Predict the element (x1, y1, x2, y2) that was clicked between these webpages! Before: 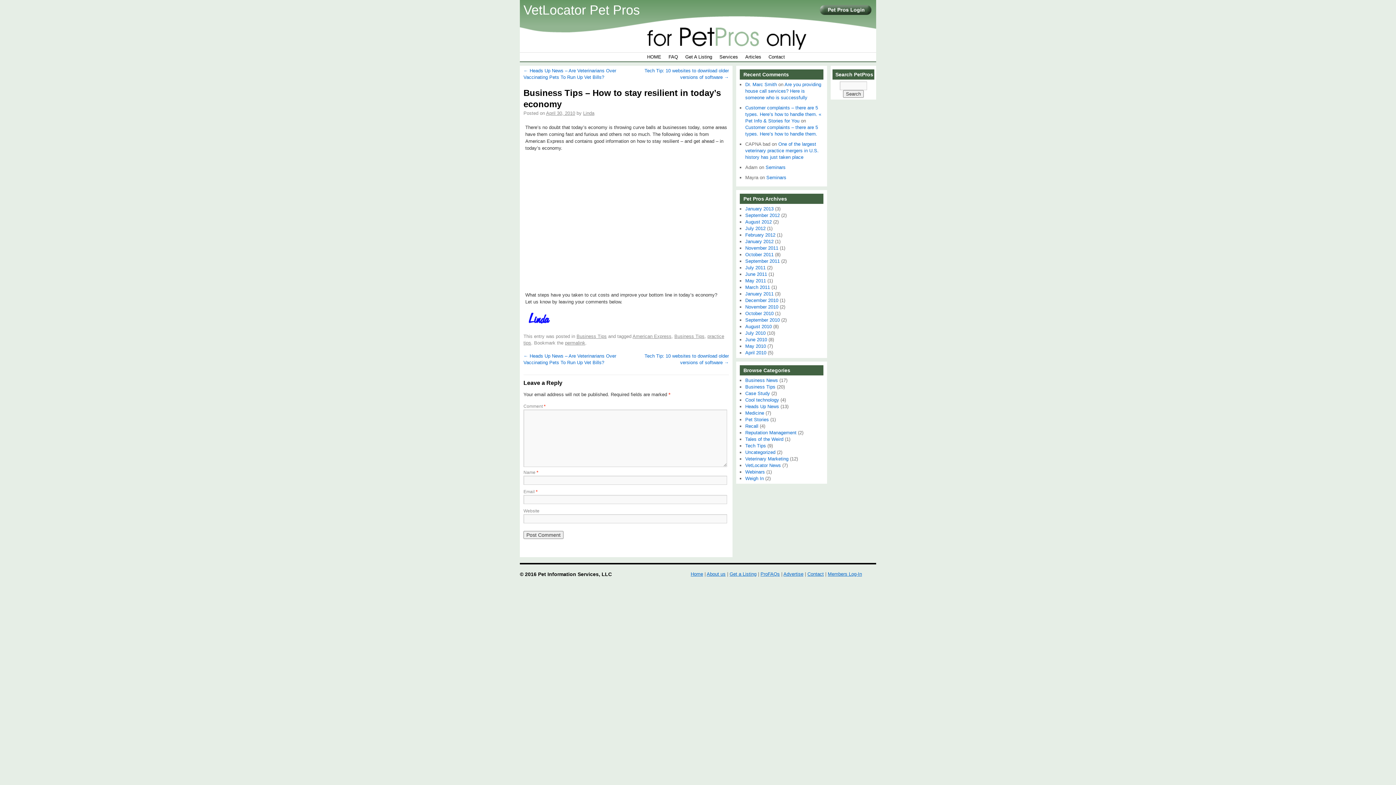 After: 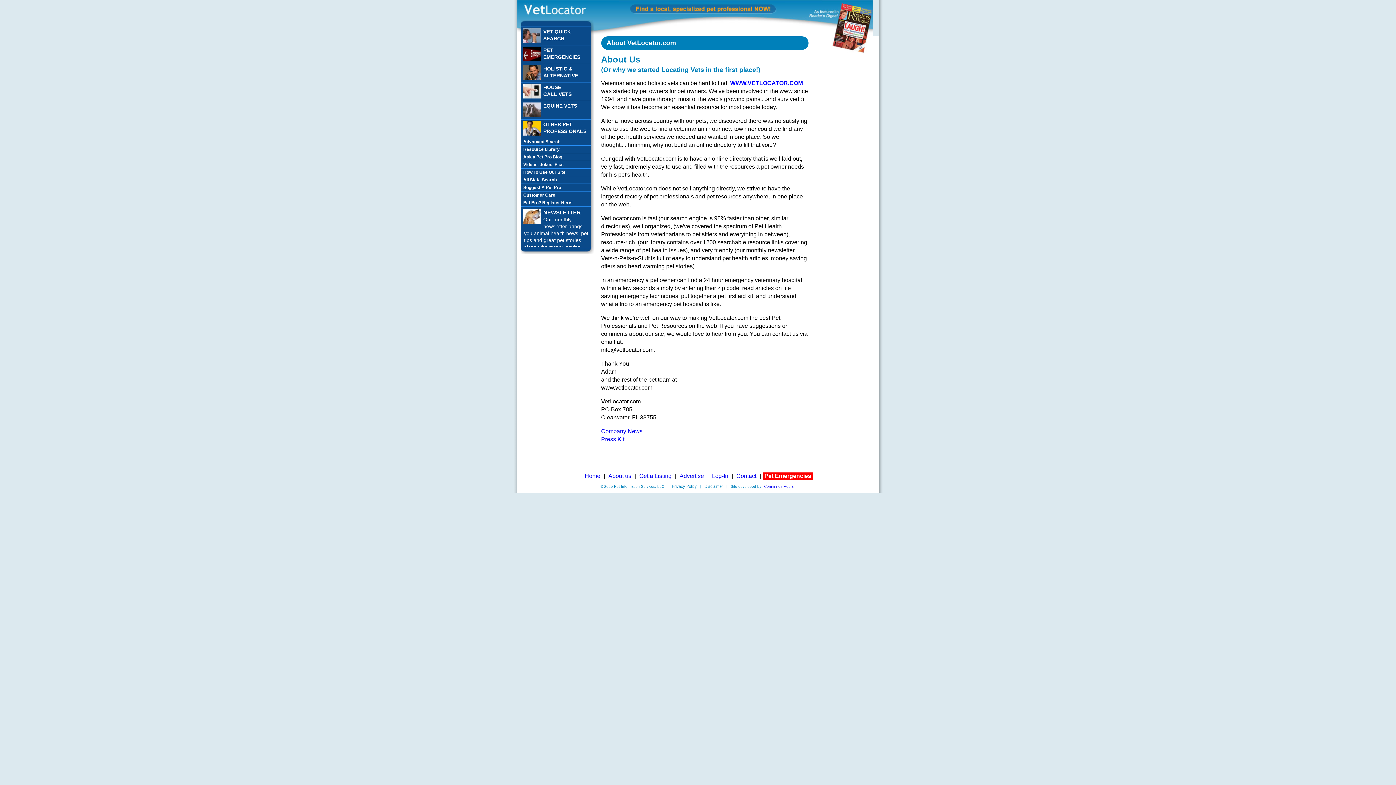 Action: label: About us bbox: (706, 571, 725, 577)